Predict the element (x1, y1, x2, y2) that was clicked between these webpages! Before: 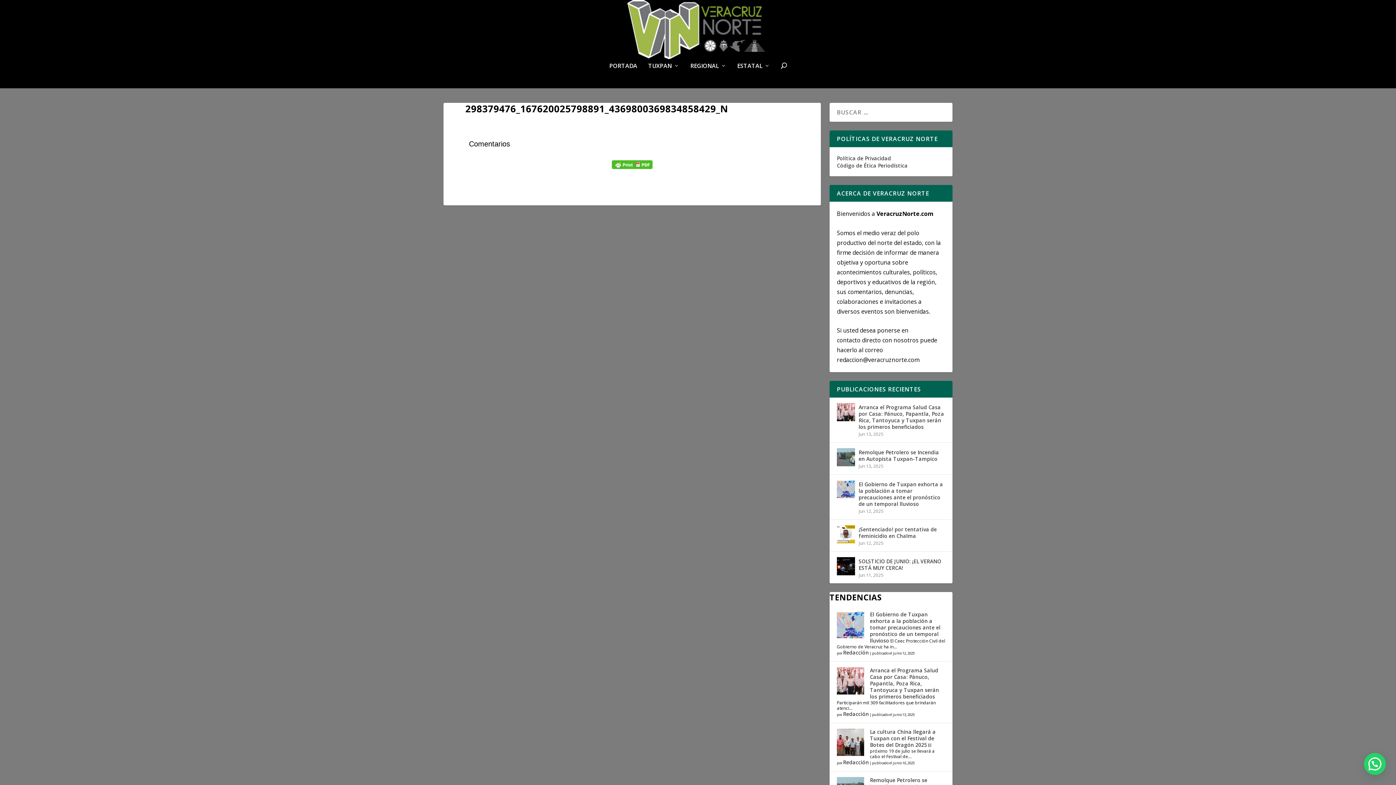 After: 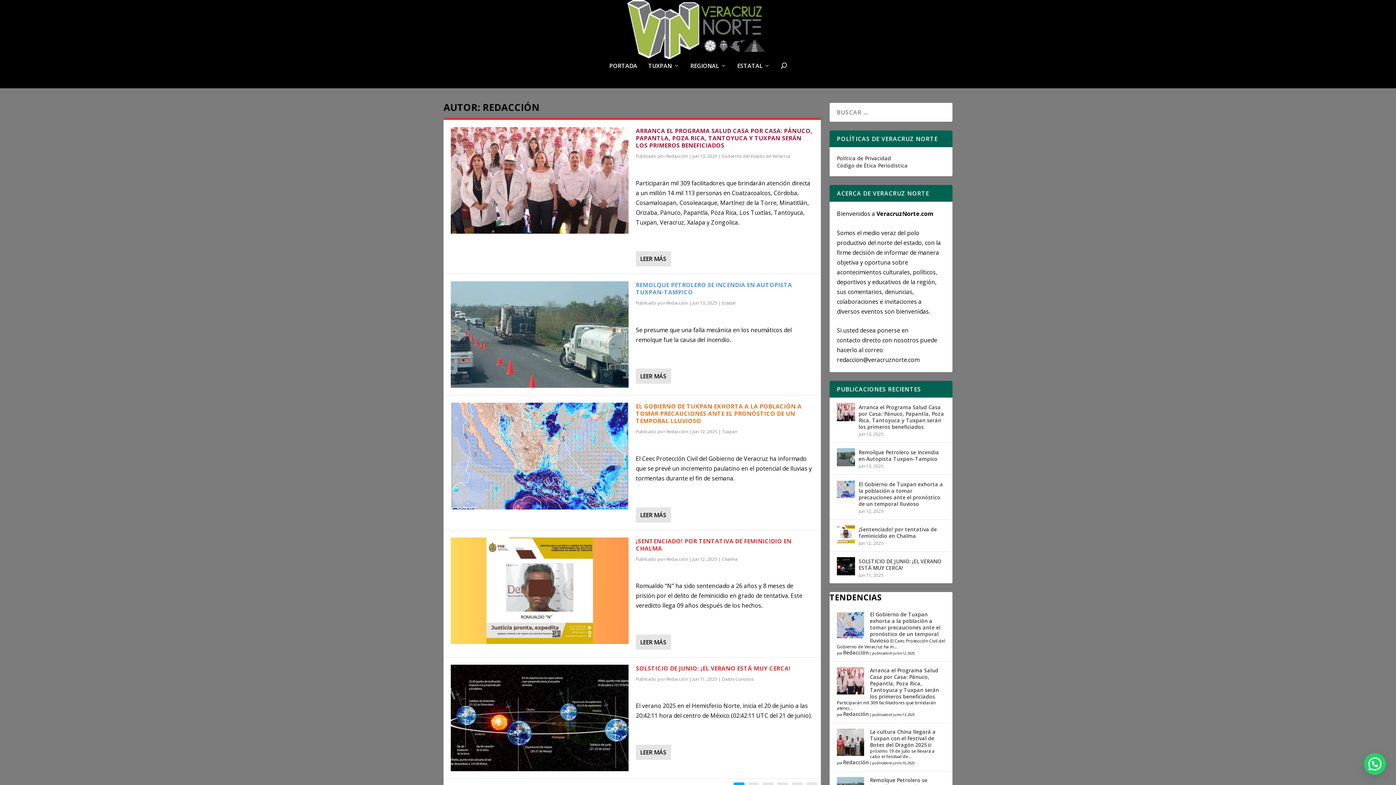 Action: label: Redacción bbox: (843, 759, 869, 766)